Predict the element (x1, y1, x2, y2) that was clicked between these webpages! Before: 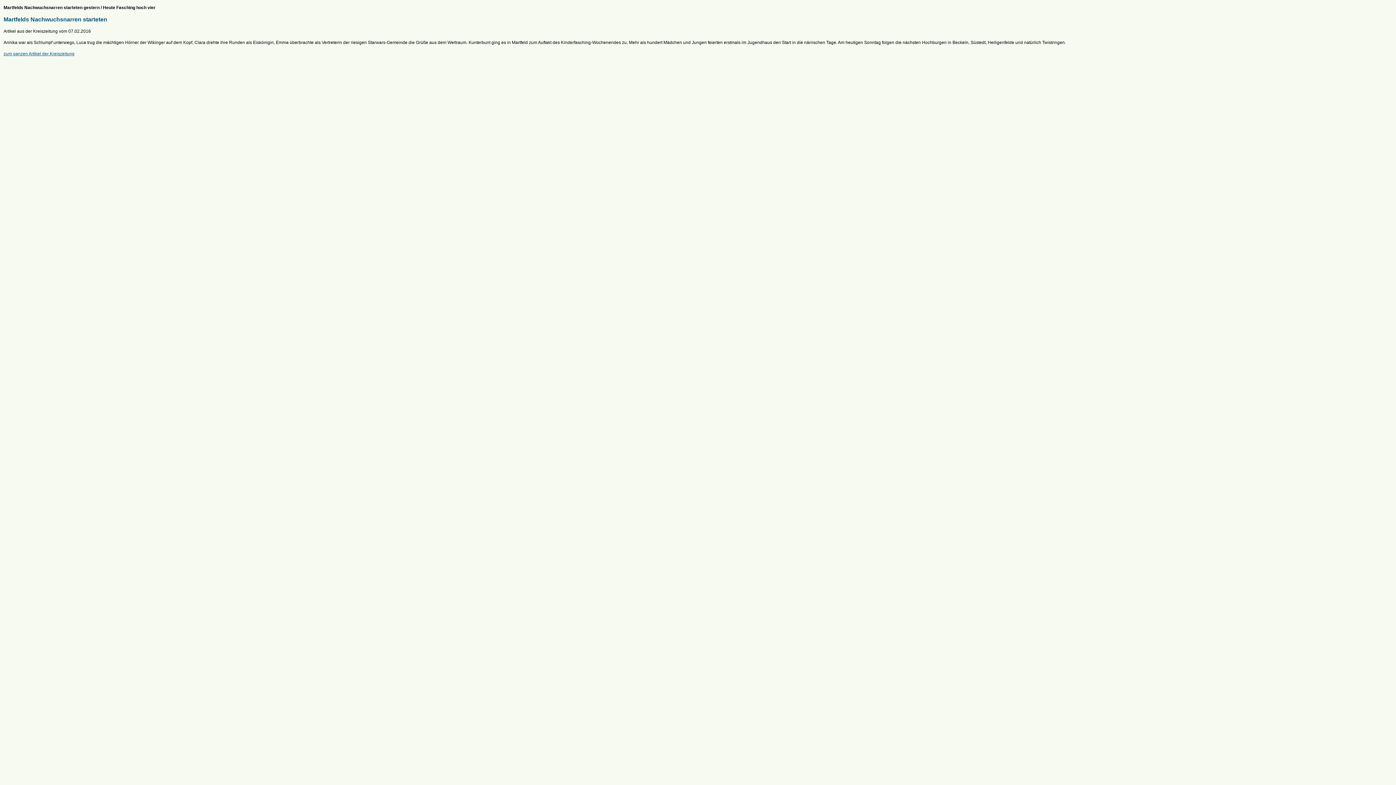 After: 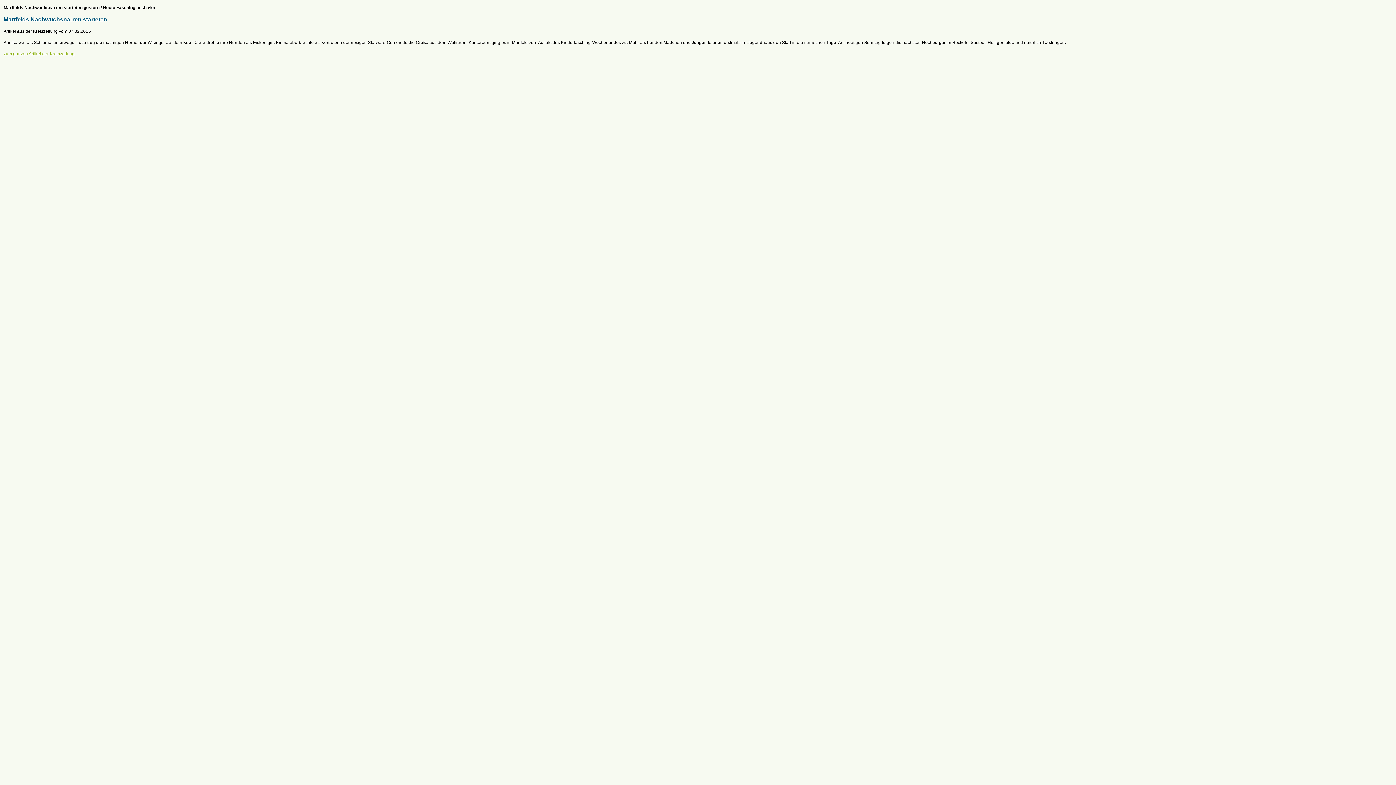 Action: label: zum ganzen Artikel der Kreiszeitung bbox: (3, 51, 74, 56)